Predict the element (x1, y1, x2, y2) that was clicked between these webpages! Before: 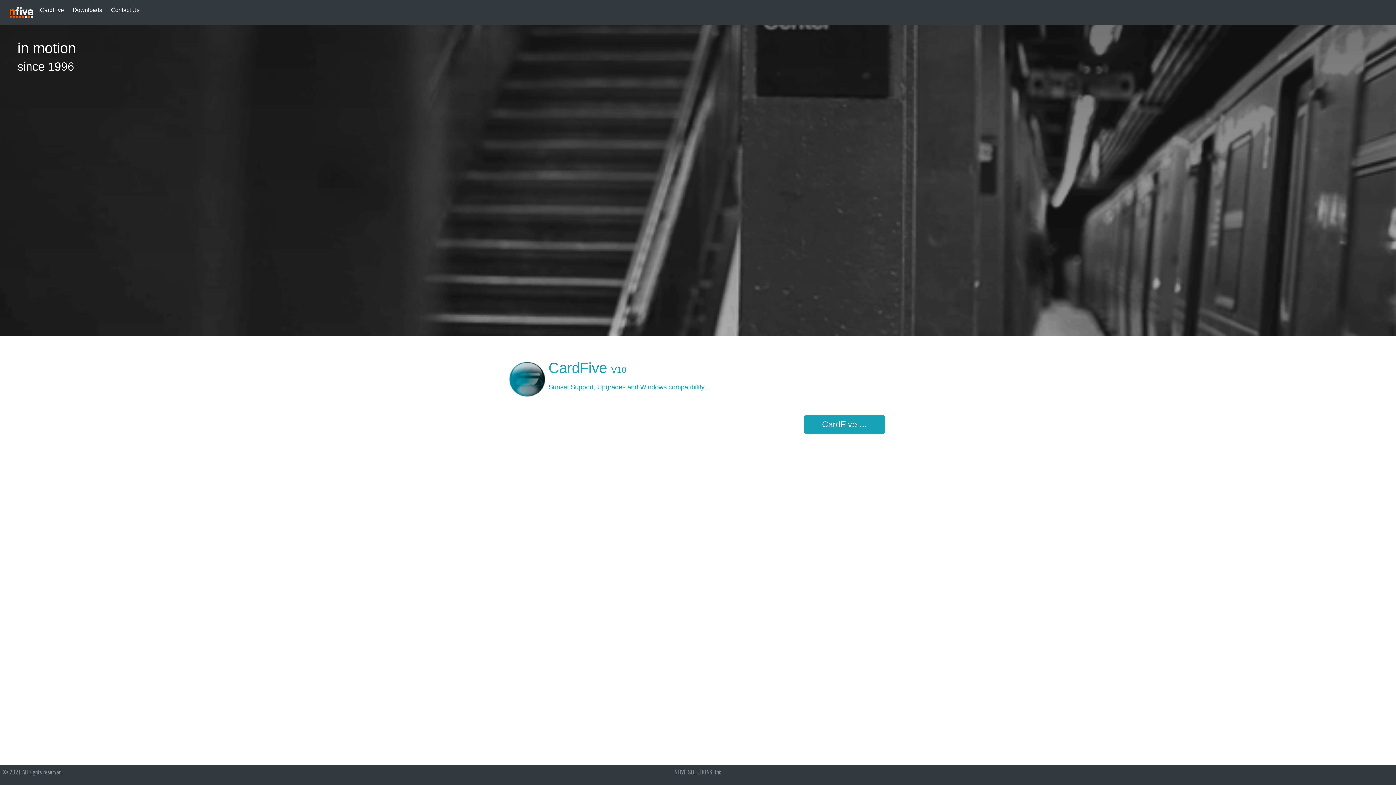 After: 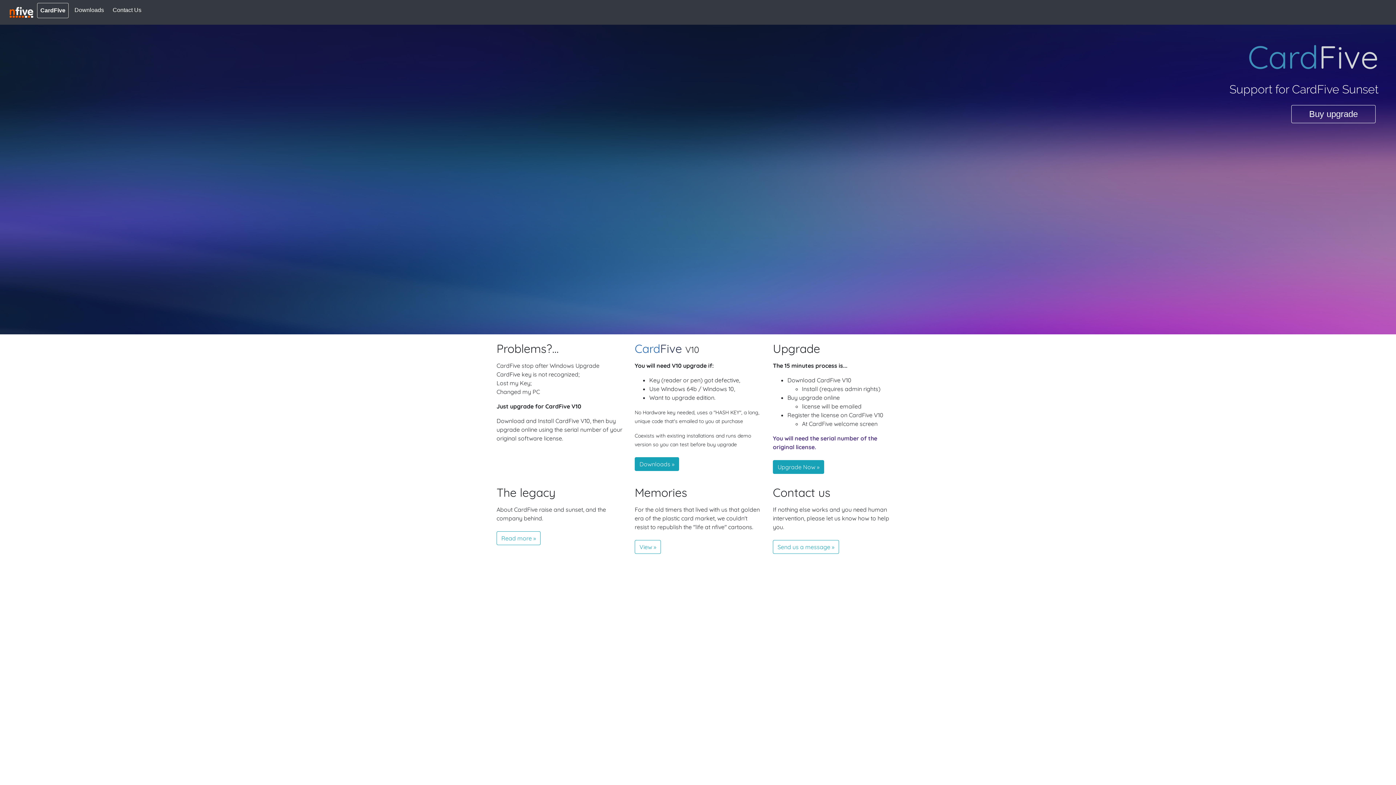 Action: bbox: (804, 415, 885, 433) label: CardFive ...